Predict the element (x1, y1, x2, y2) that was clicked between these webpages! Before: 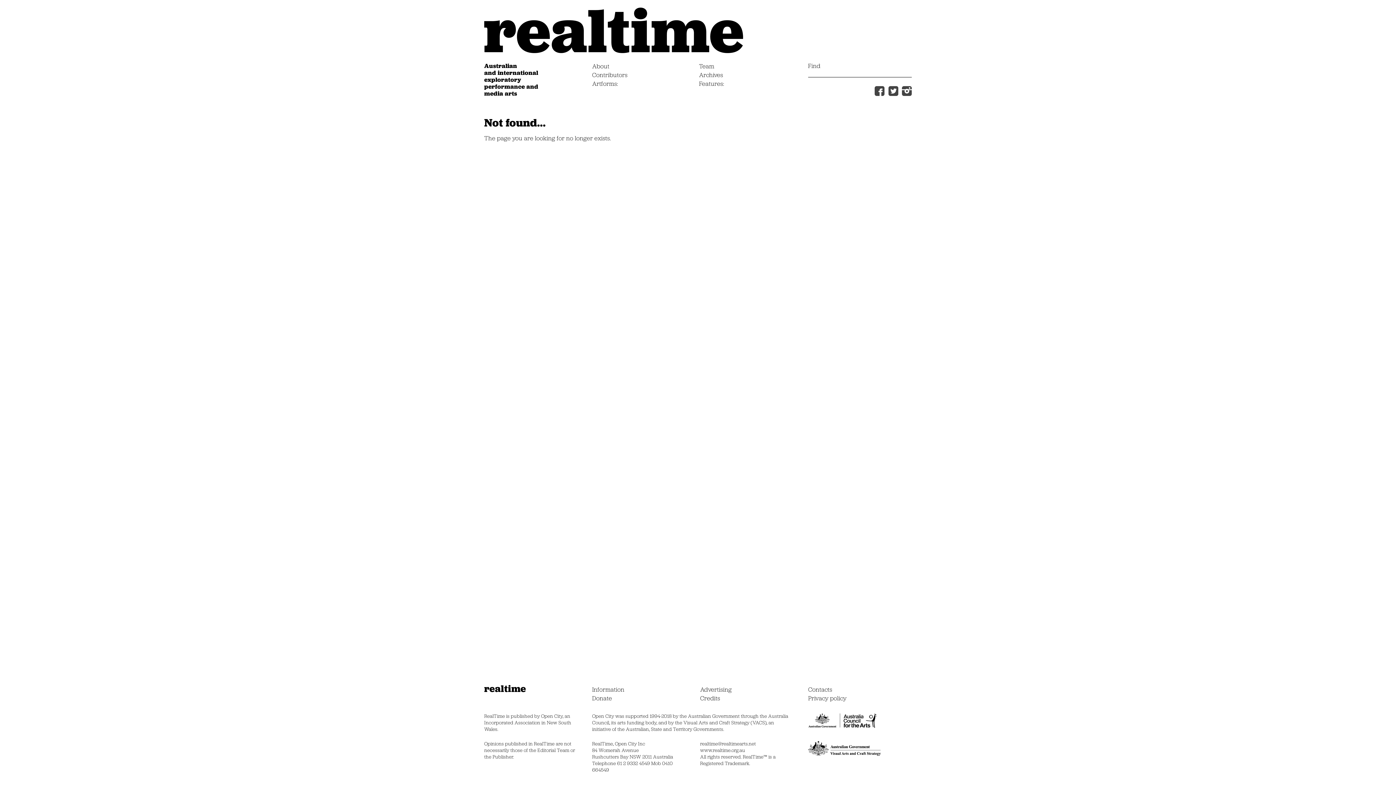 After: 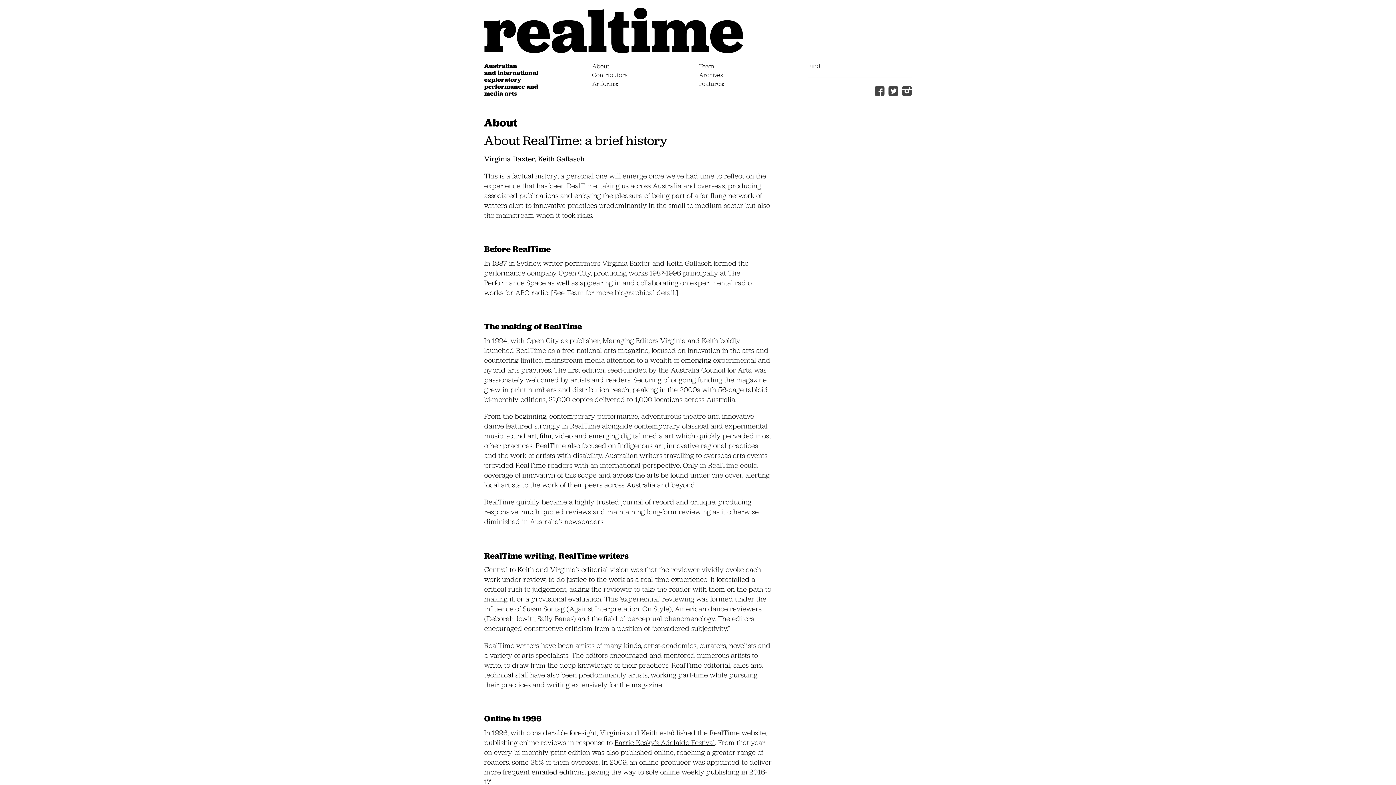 Action: bbox: (592, 62, 609, 71) label: About